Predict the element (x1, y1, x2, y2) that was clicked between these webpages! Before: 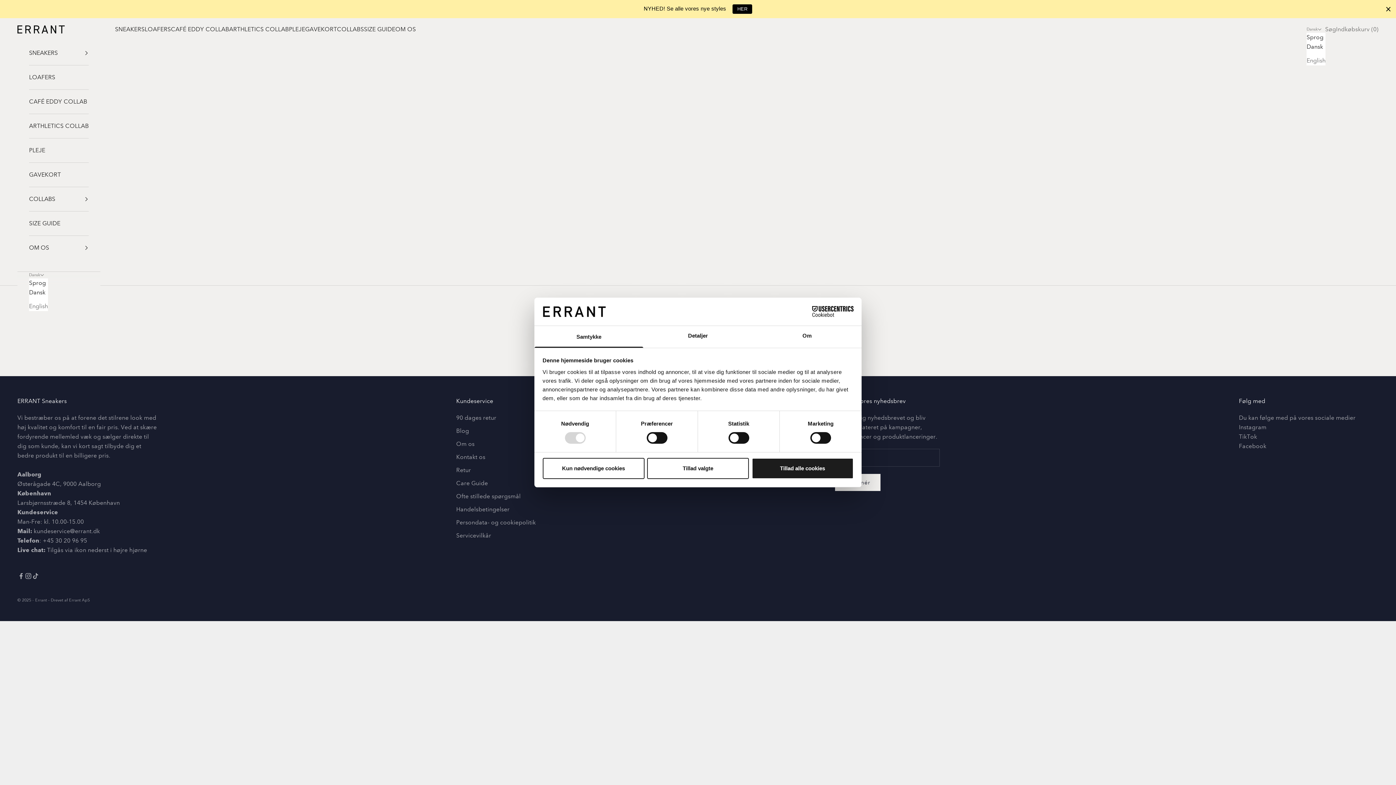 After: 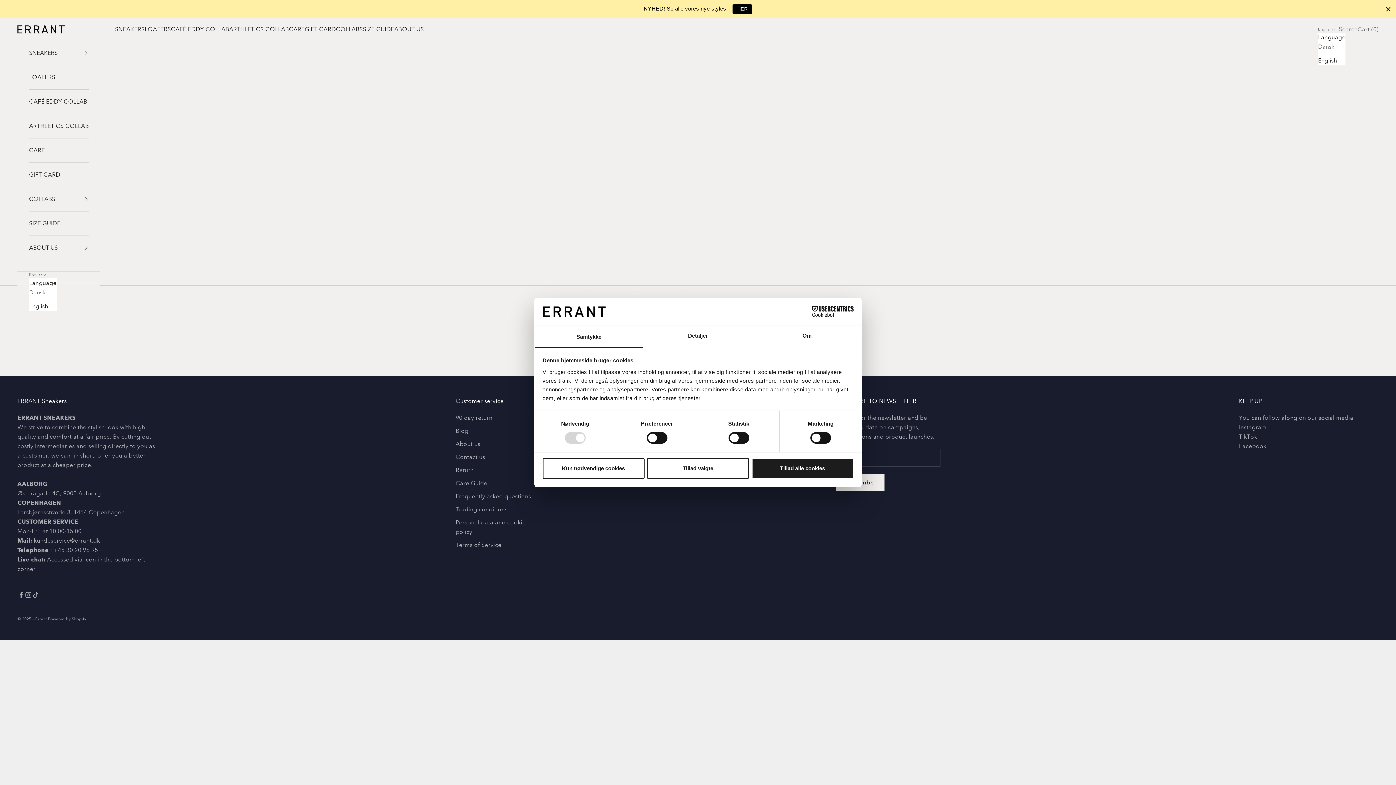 Action: label: English bbox: (29, 301, 48, 311)